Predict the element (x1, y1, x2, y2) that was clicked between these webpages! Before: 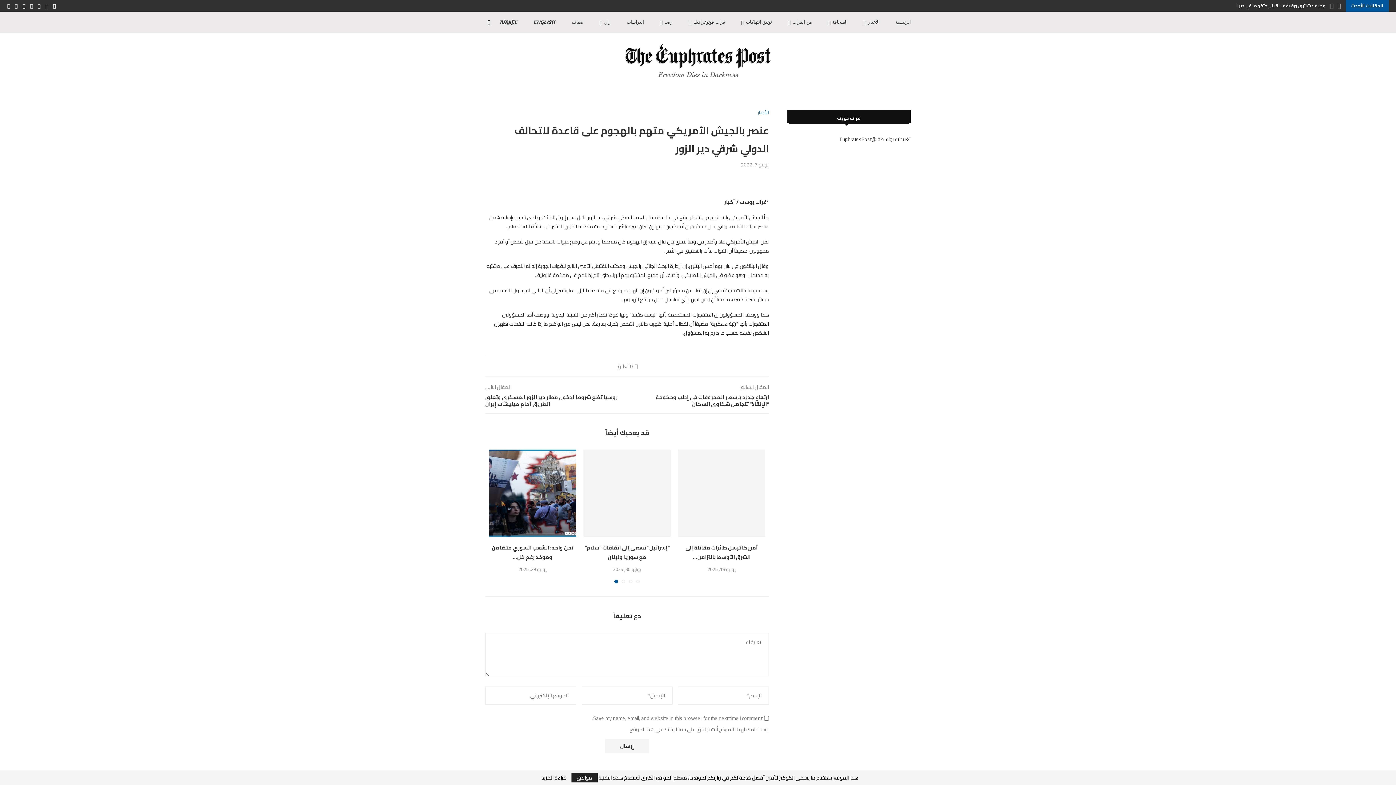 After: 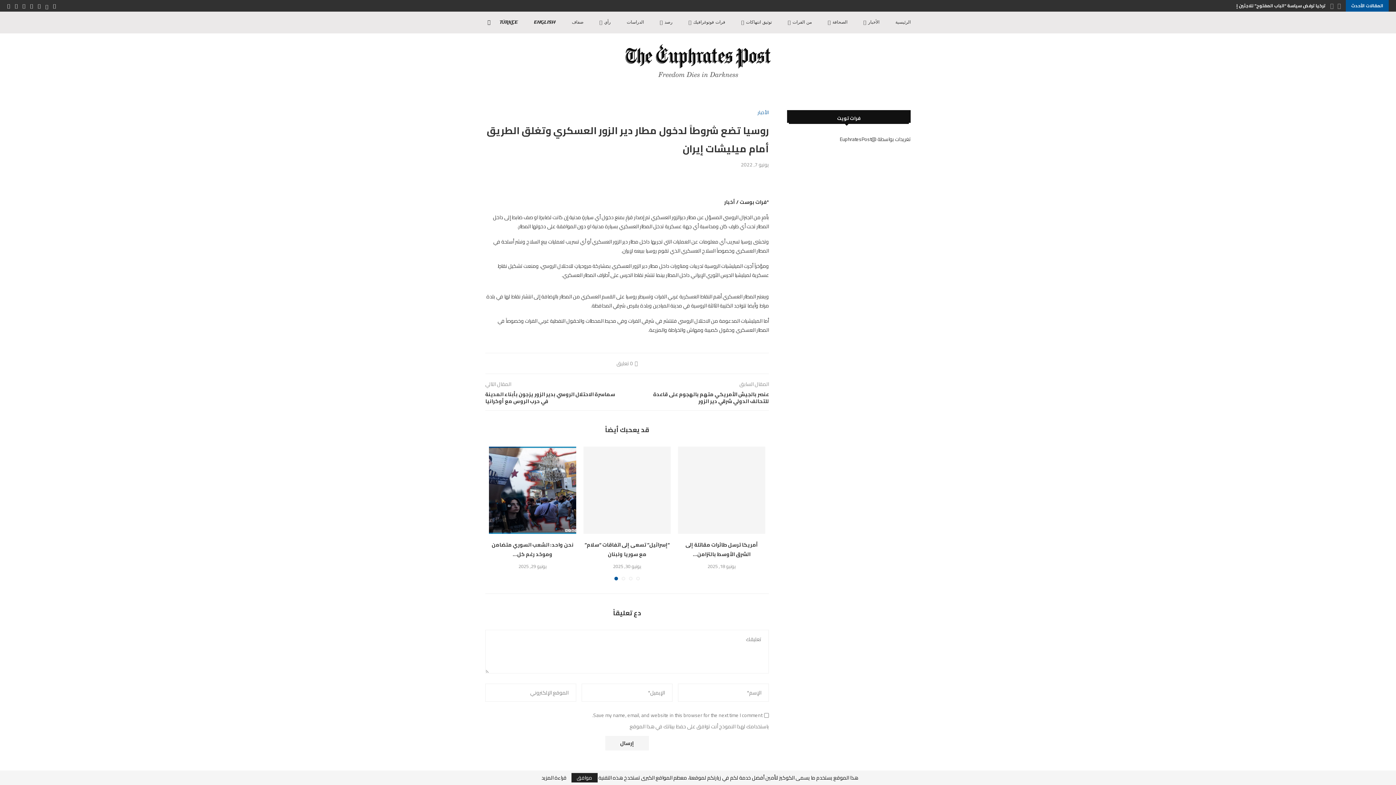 Action: label: روسيا تضع شروطاً لدخول مطار دير الزور العسكري وتغلق الطريق أمام ميليشات إيران bbox: (485, 394, 627, 408)